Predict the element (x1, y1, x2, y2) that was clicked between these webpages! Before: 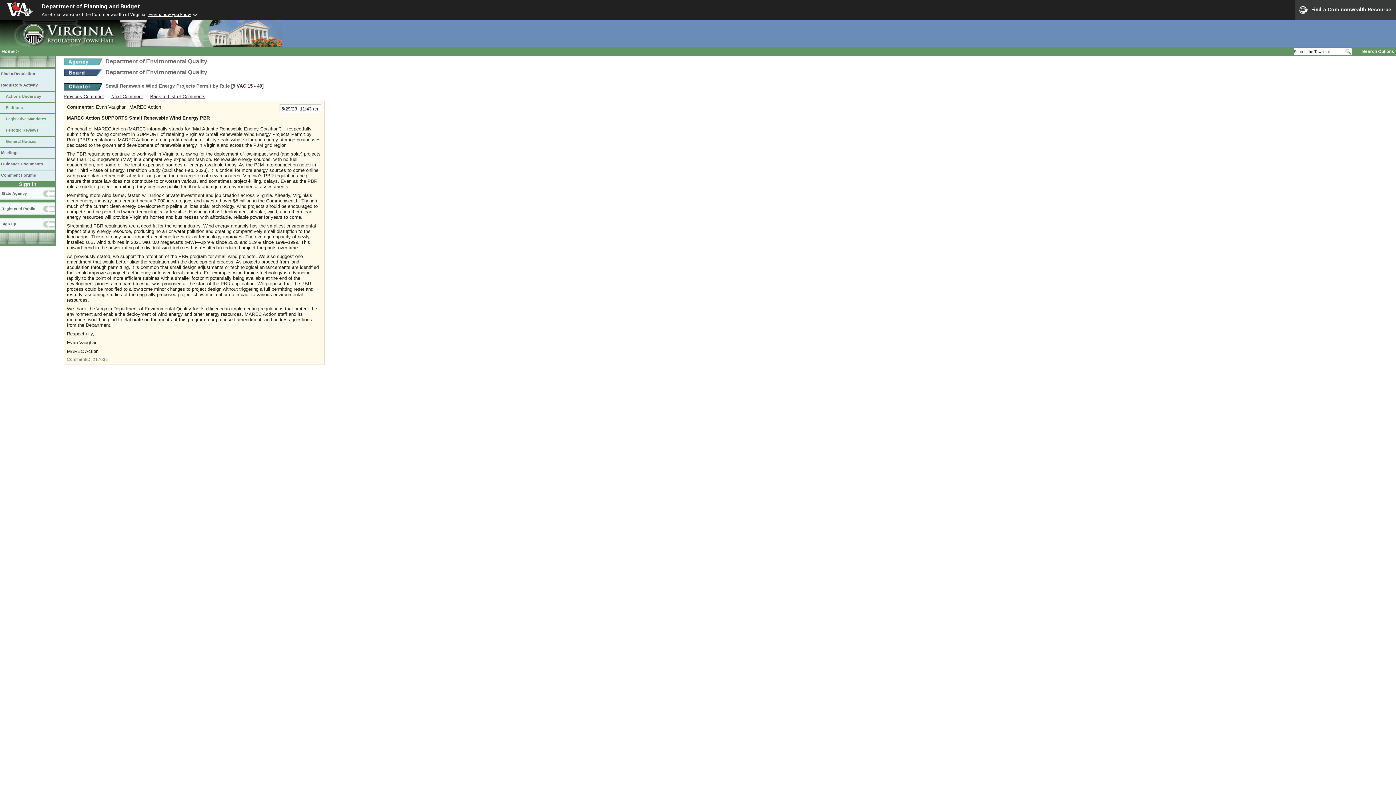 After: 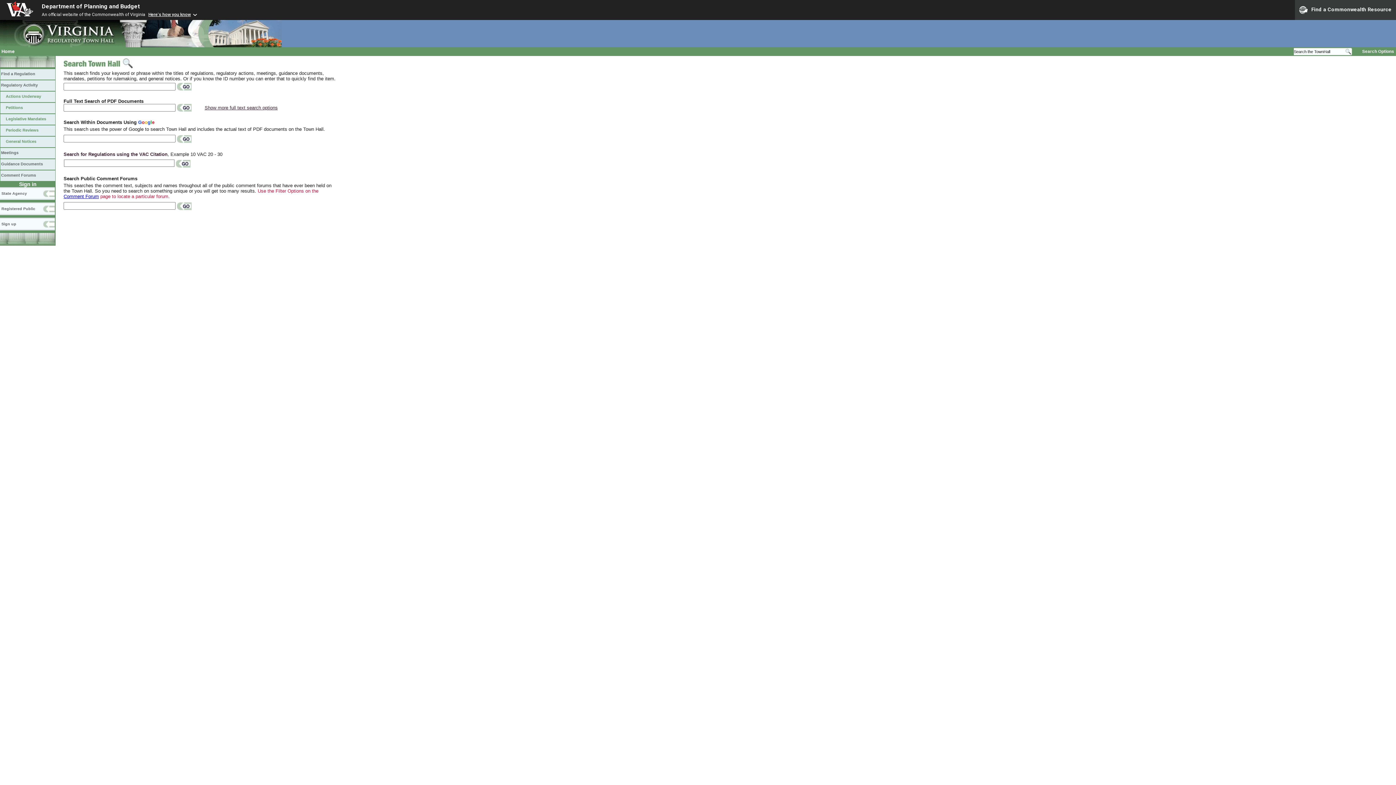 Action: label: Search Options bbox: (1362, 49, 1394, 53)